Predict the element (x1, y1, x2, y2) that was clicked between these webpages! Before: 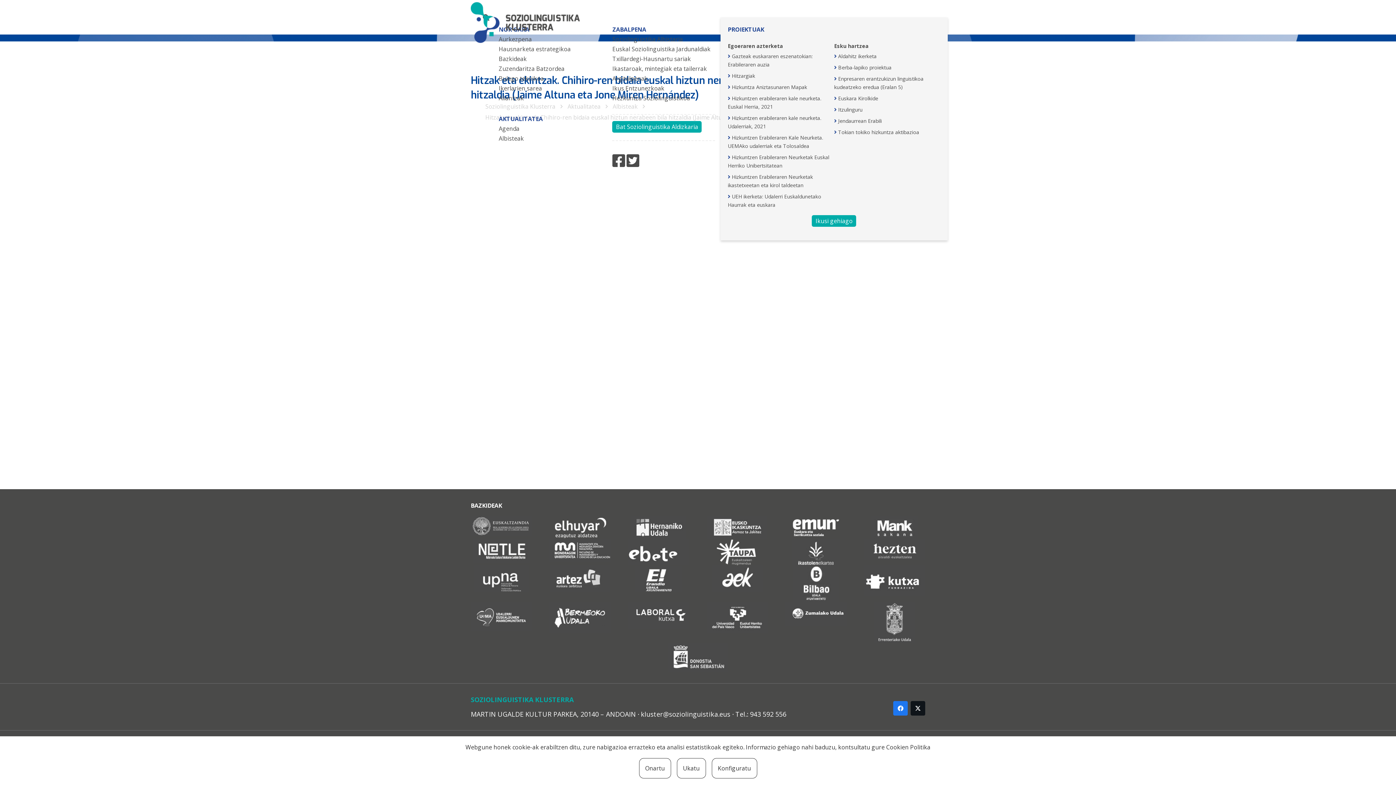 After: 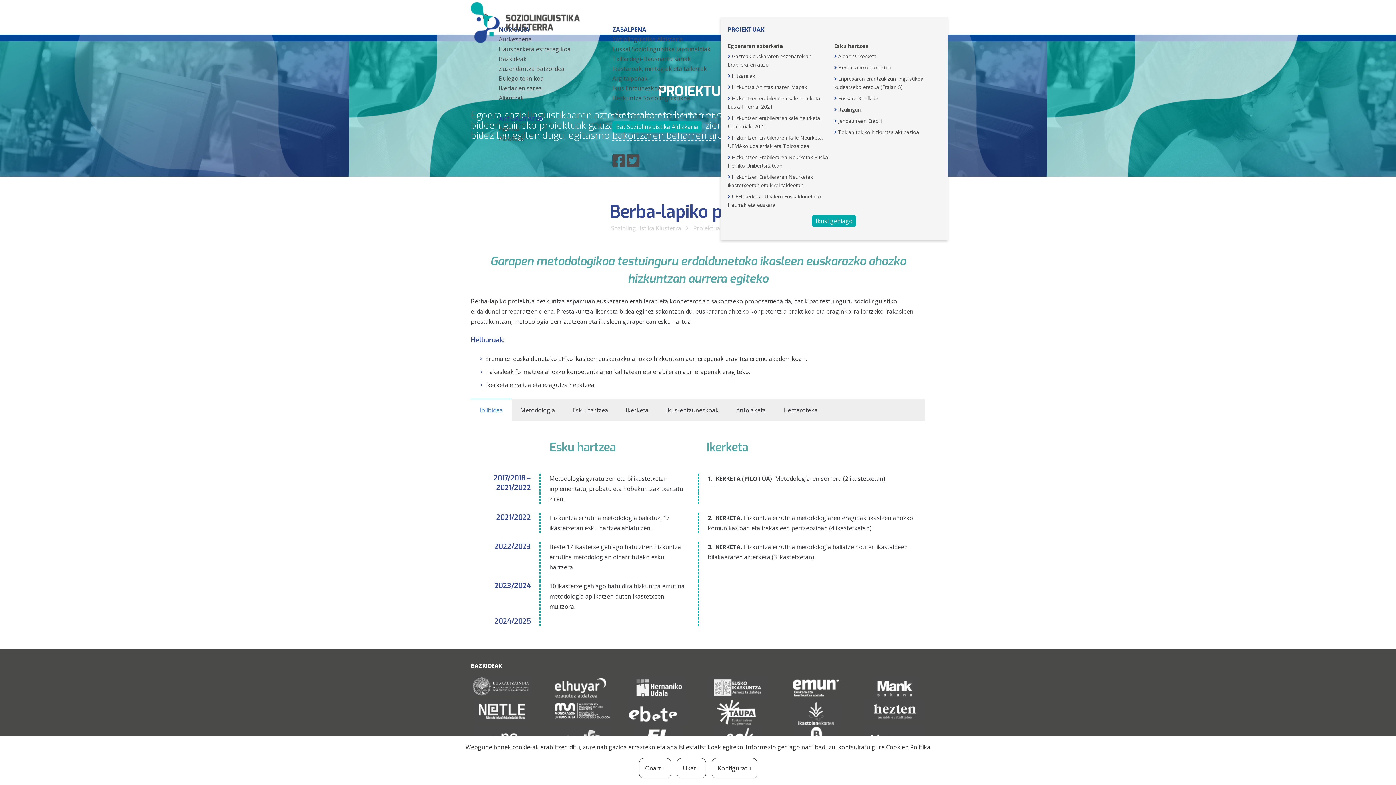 Action: bbox: (838, 63, 891, 70) label: Berba-lapiko proiektua